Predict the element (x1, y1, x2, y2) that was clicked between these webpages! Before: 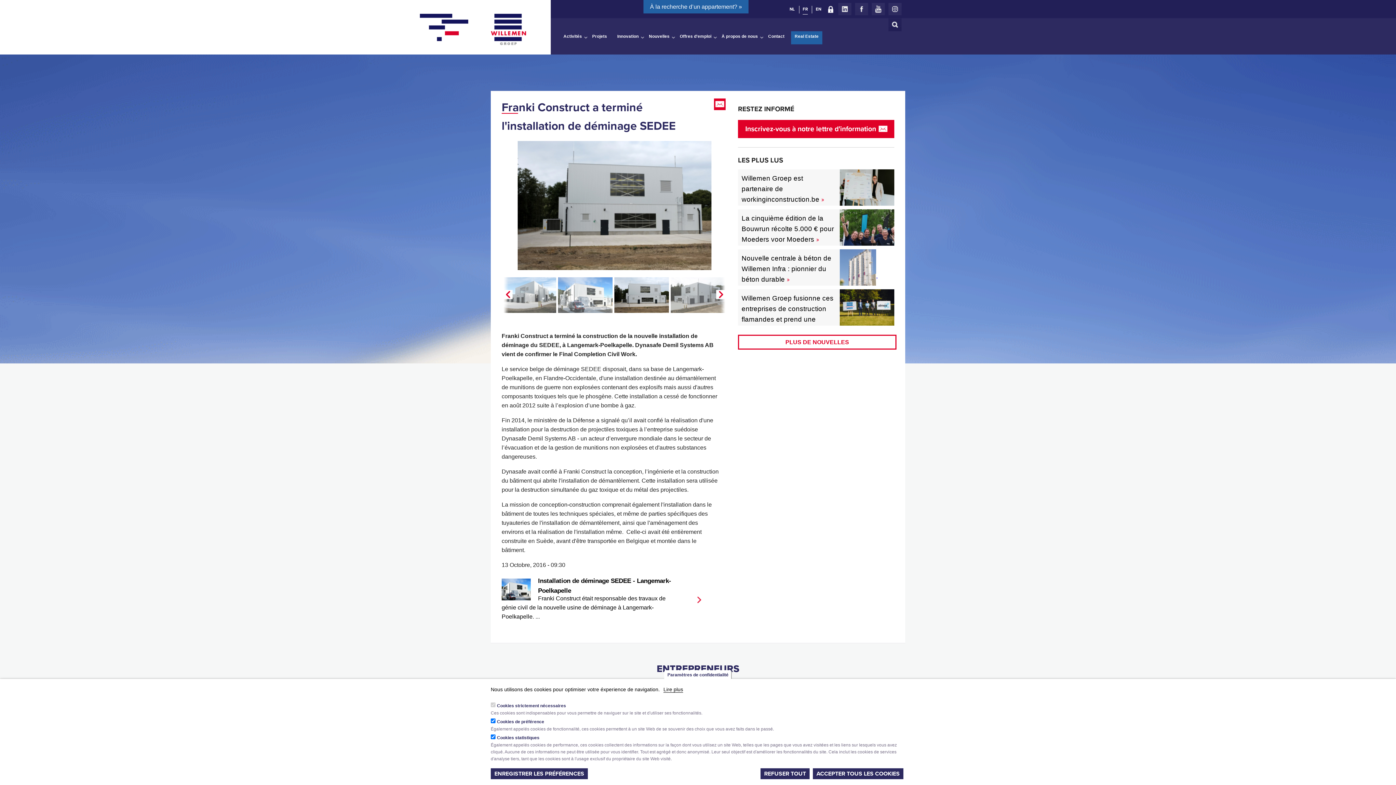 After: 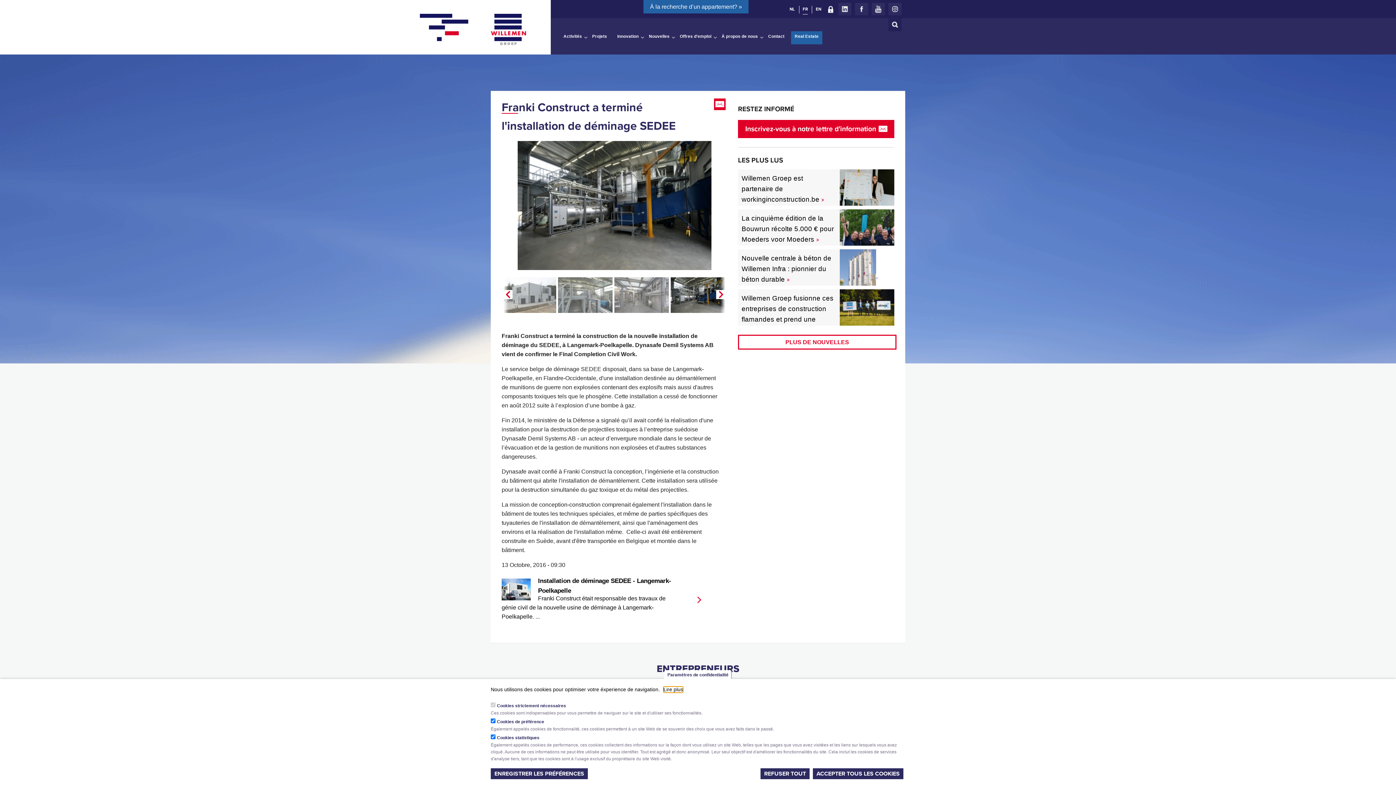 Action: bbox: (663, 686, 683, 693) label: Lire plus